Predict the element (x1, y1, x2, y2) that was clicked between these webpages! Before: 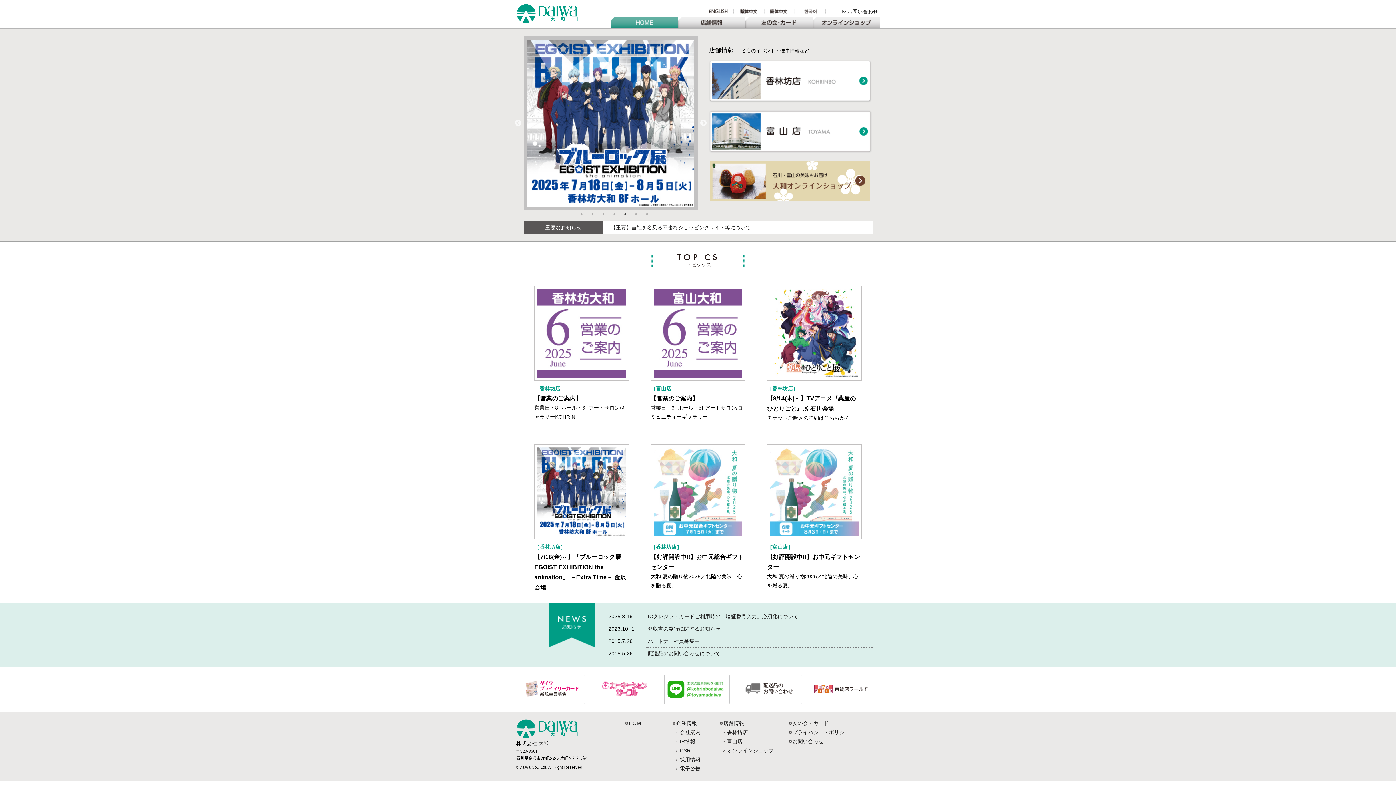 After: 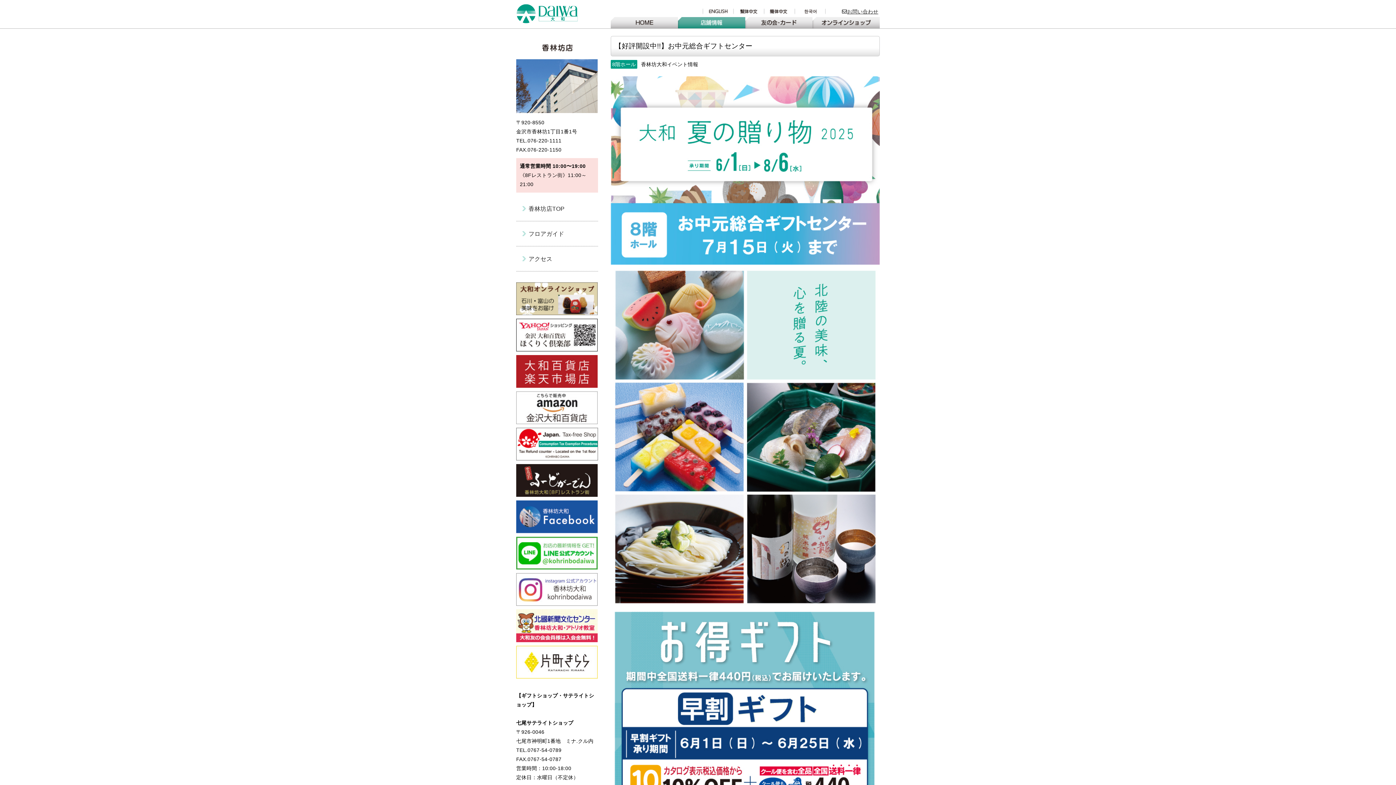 Action: bbox: (650, 444, 745, 590) label: ［香林坊店］
【好評開設中!!】お中元総合ギフトセンター

大和 夏の贈り物2025／北陸の美味、心を贈る夏。